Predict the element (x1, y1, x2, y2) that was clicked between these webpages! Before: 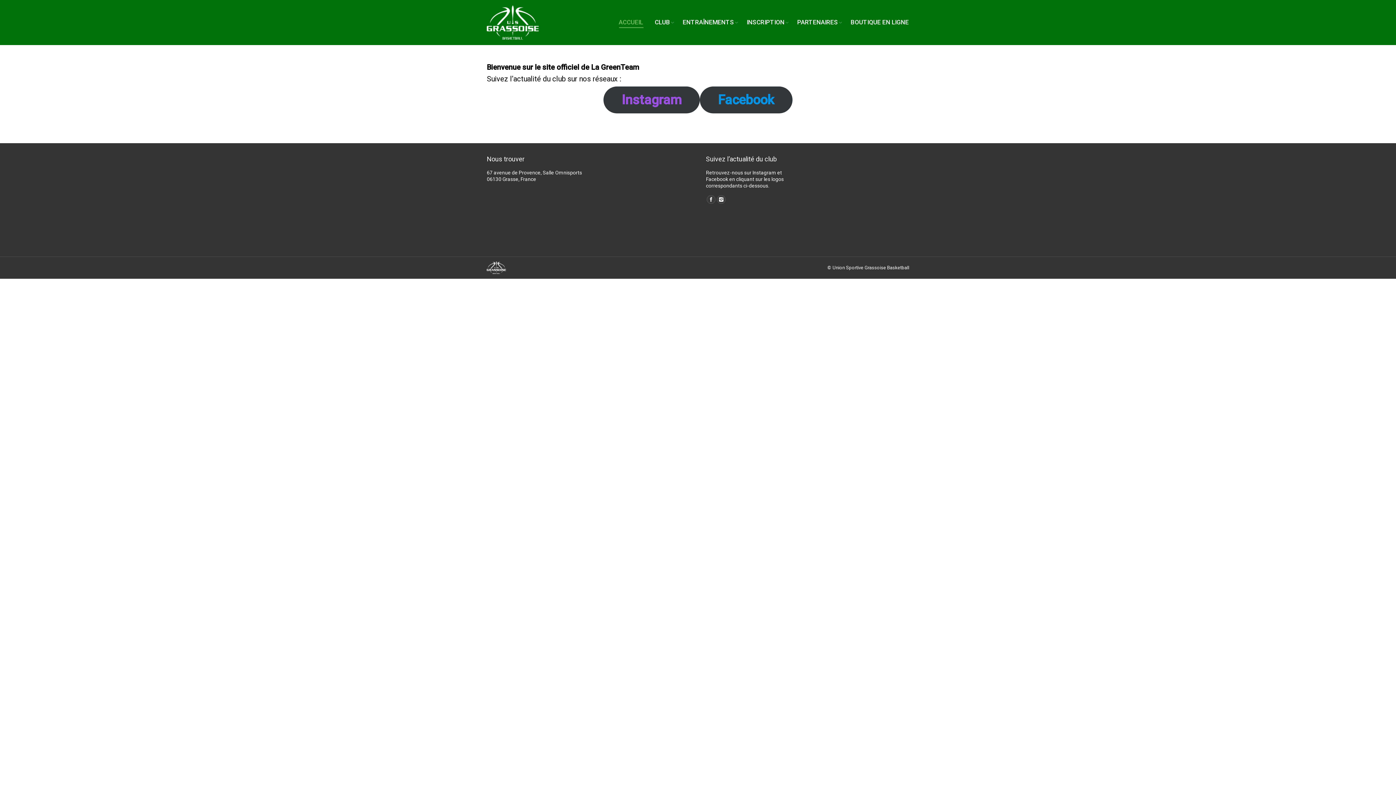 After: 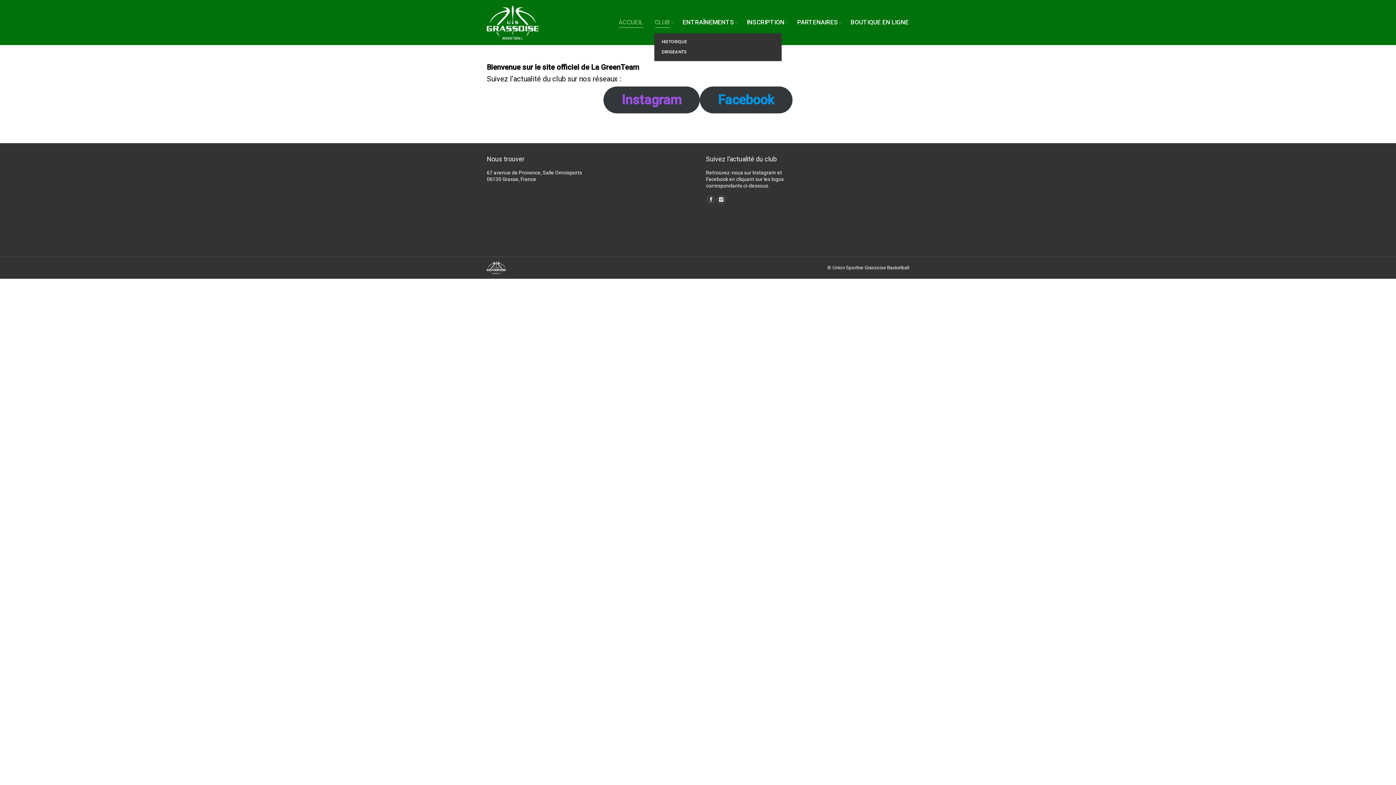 Action: label: CLUB bbox: (654, 16, 671, 28)